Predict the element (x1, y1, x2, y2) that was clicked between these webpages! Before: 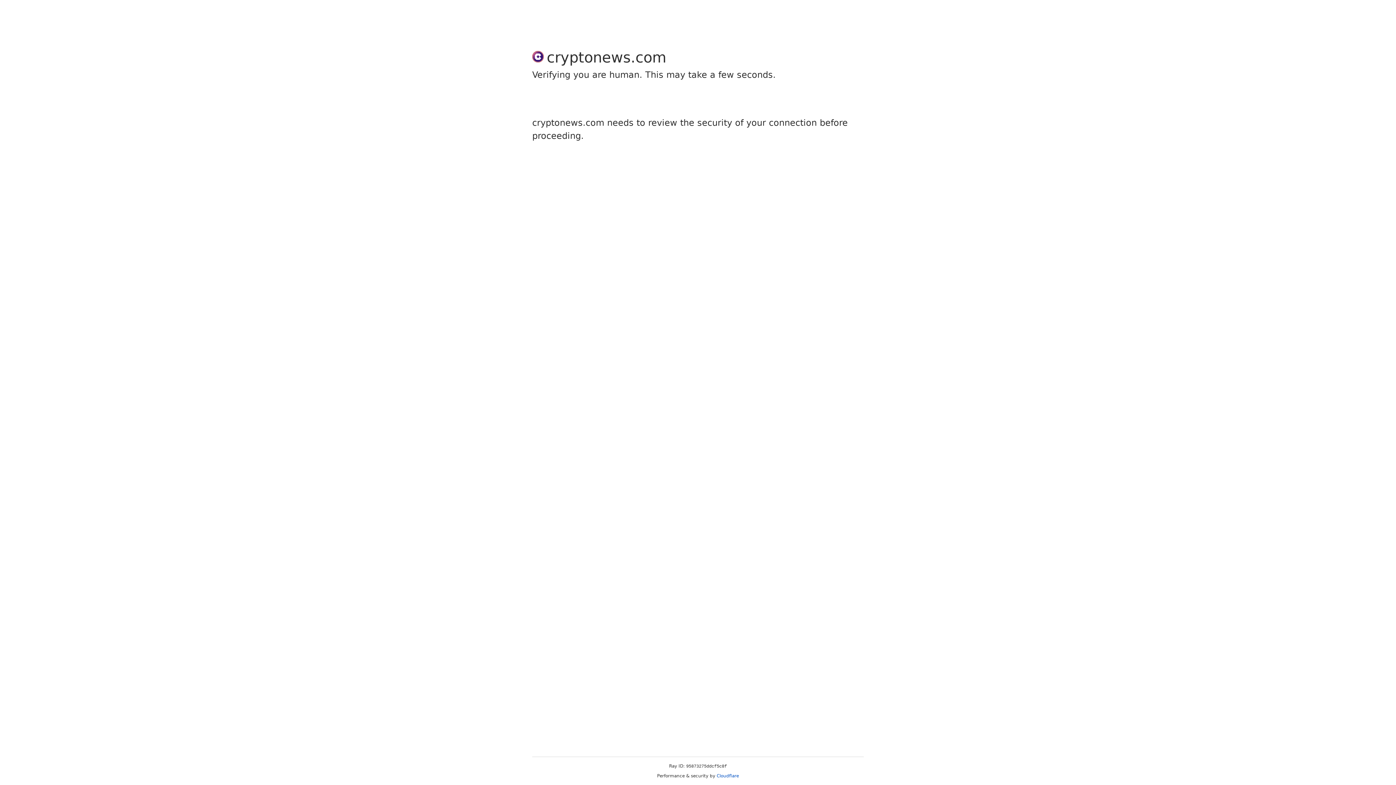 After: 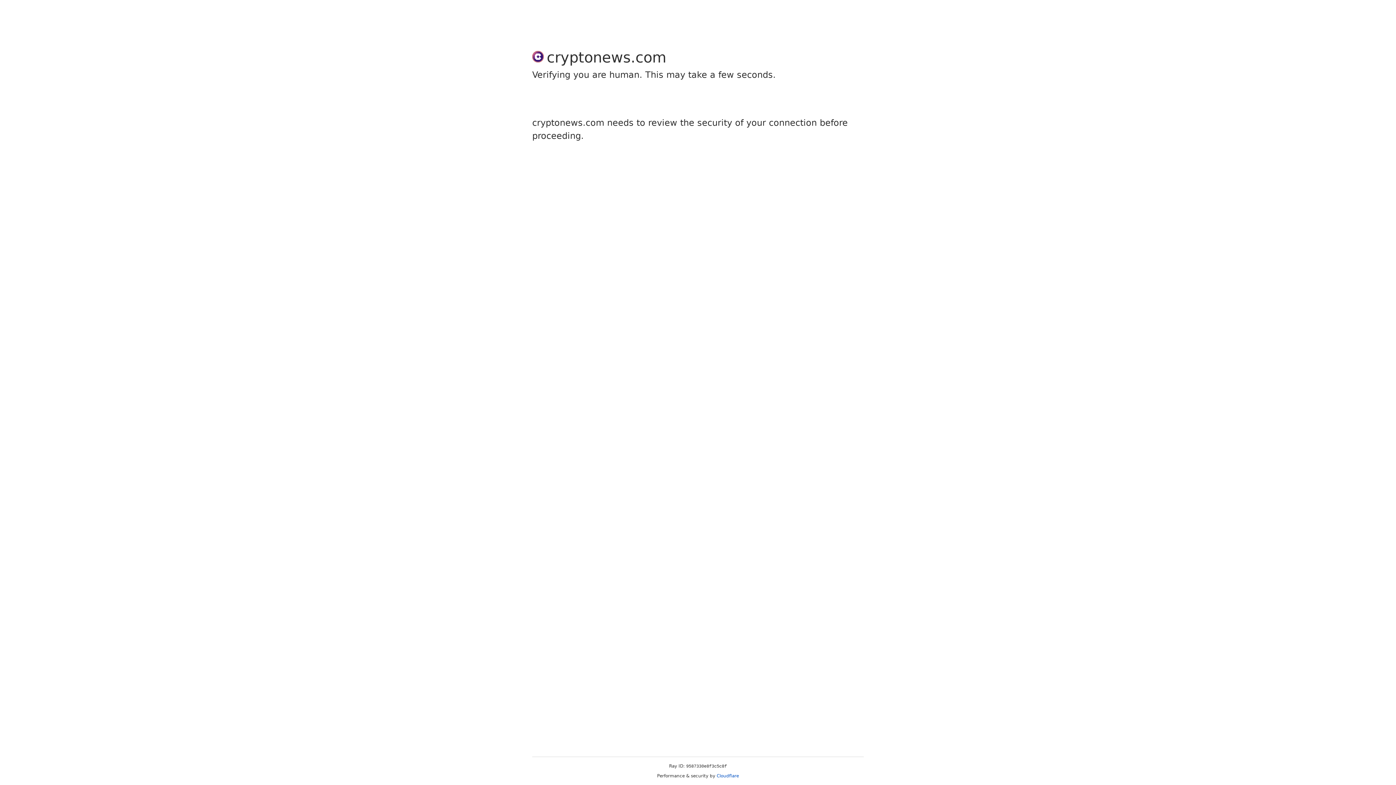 Action: bbox: (716, 773, 739, 778) label: Cloudflare